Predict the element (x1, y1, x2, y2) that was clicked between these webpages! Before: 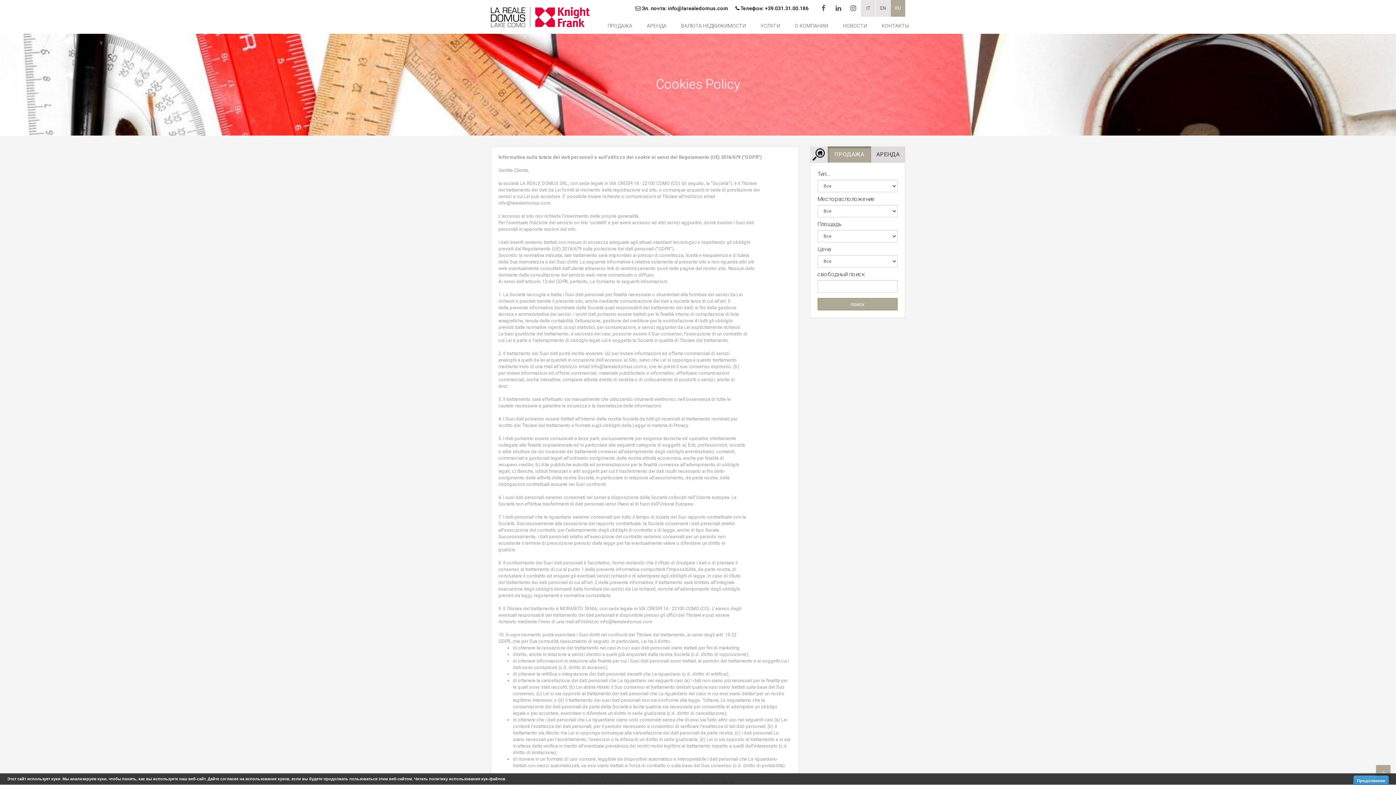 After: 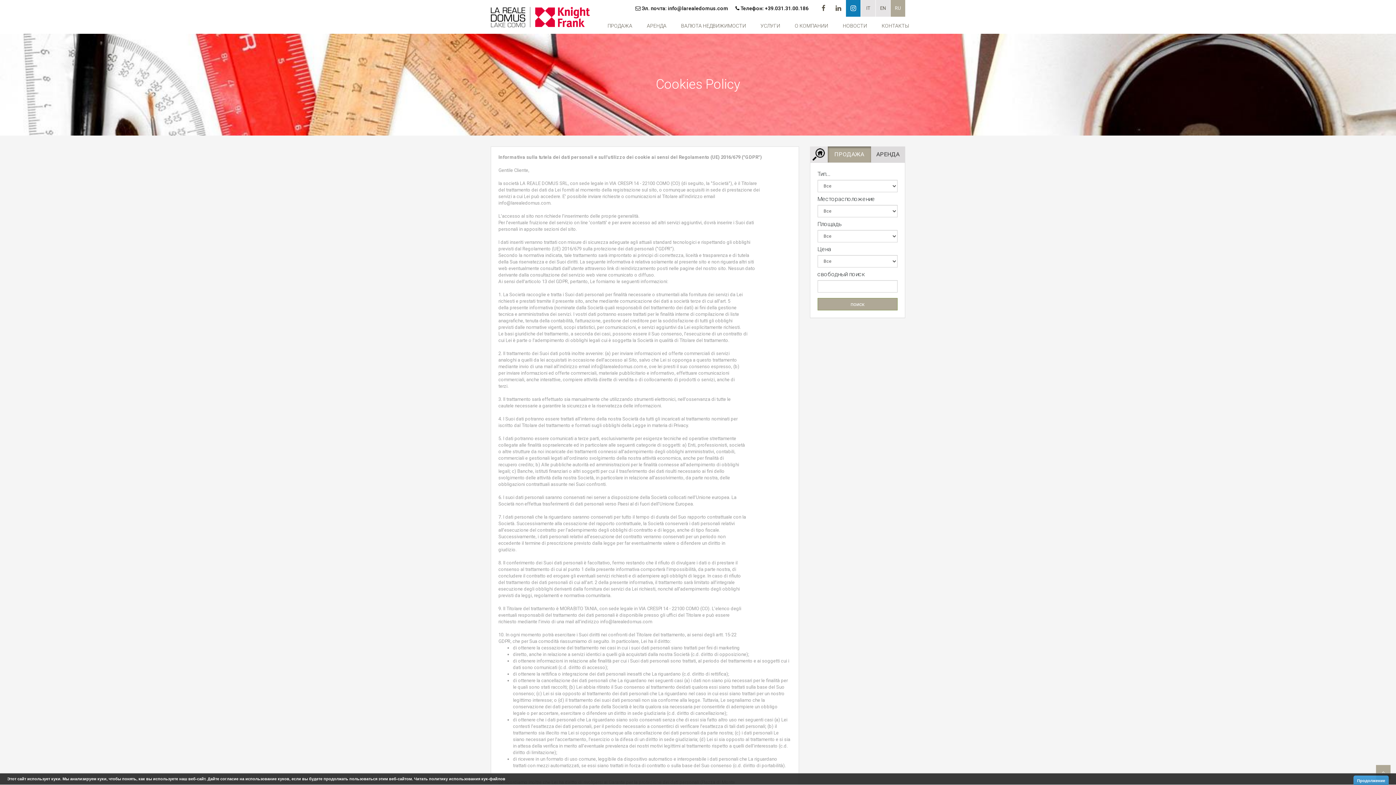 Action: bbox: (846, 0, 860, 16)